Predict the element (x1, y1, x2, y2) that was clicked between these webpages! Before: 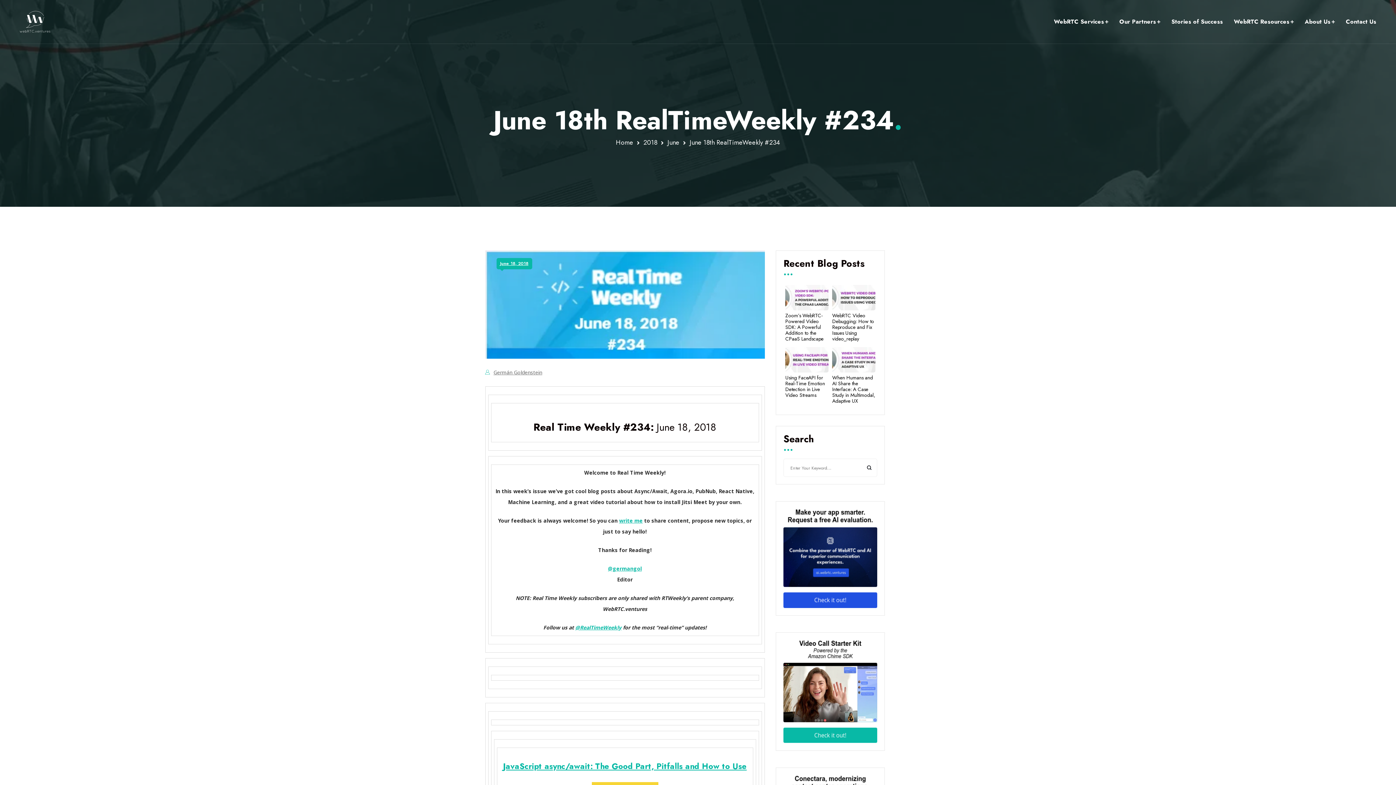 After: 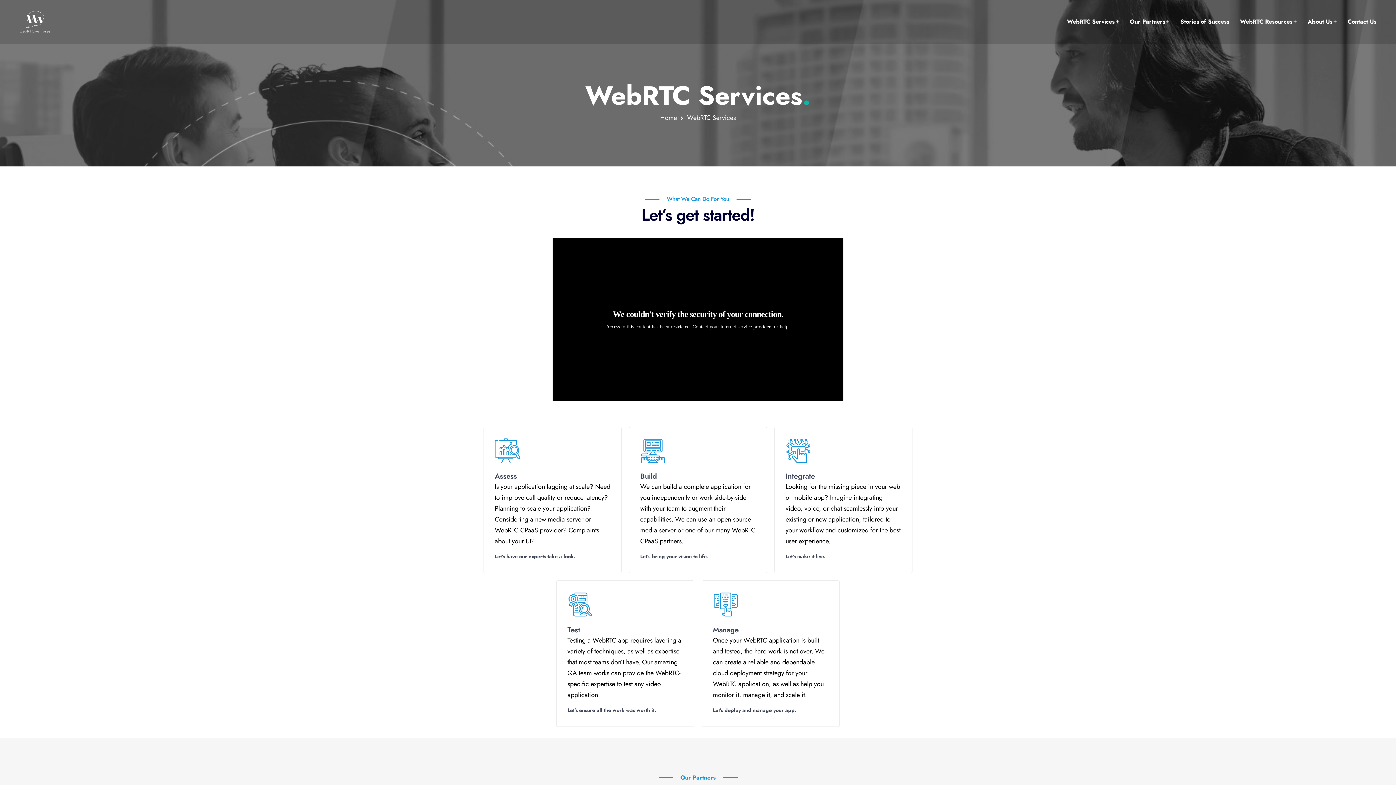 Action: label: WebRTC Services bbox: (1054, 17, 1108, 26)